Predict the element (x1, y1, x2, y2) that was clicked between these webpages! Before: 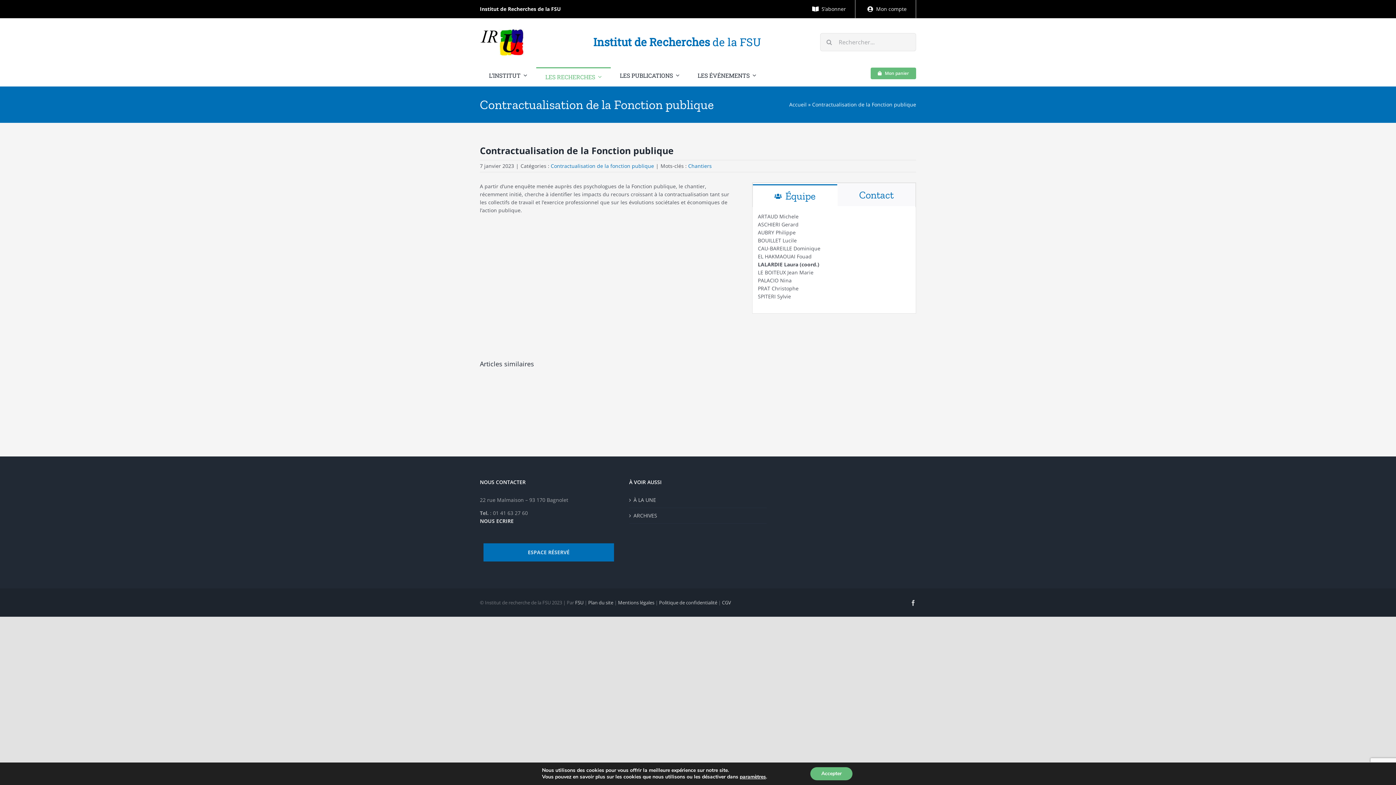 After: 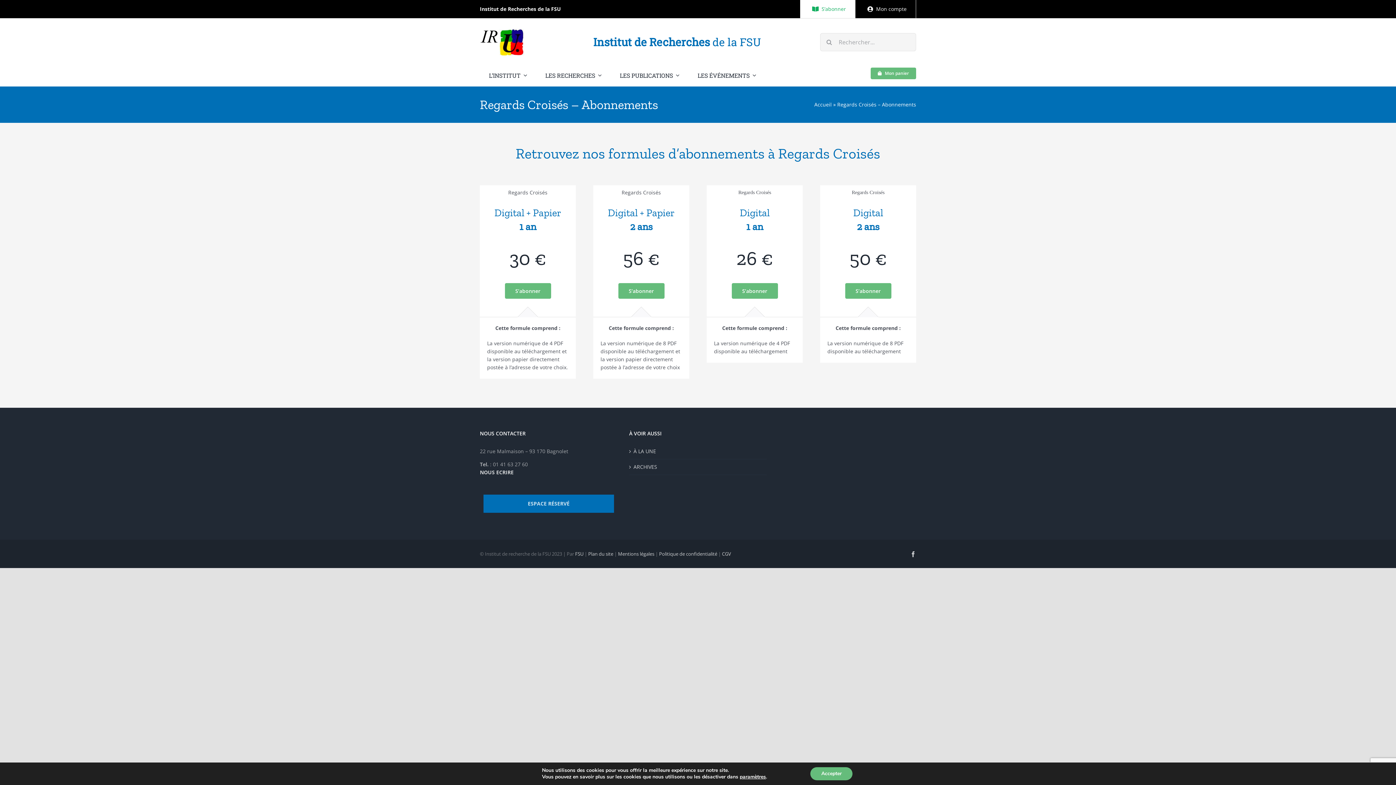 Action: bbox: (800, 0, 855, 18) label: S’abonner